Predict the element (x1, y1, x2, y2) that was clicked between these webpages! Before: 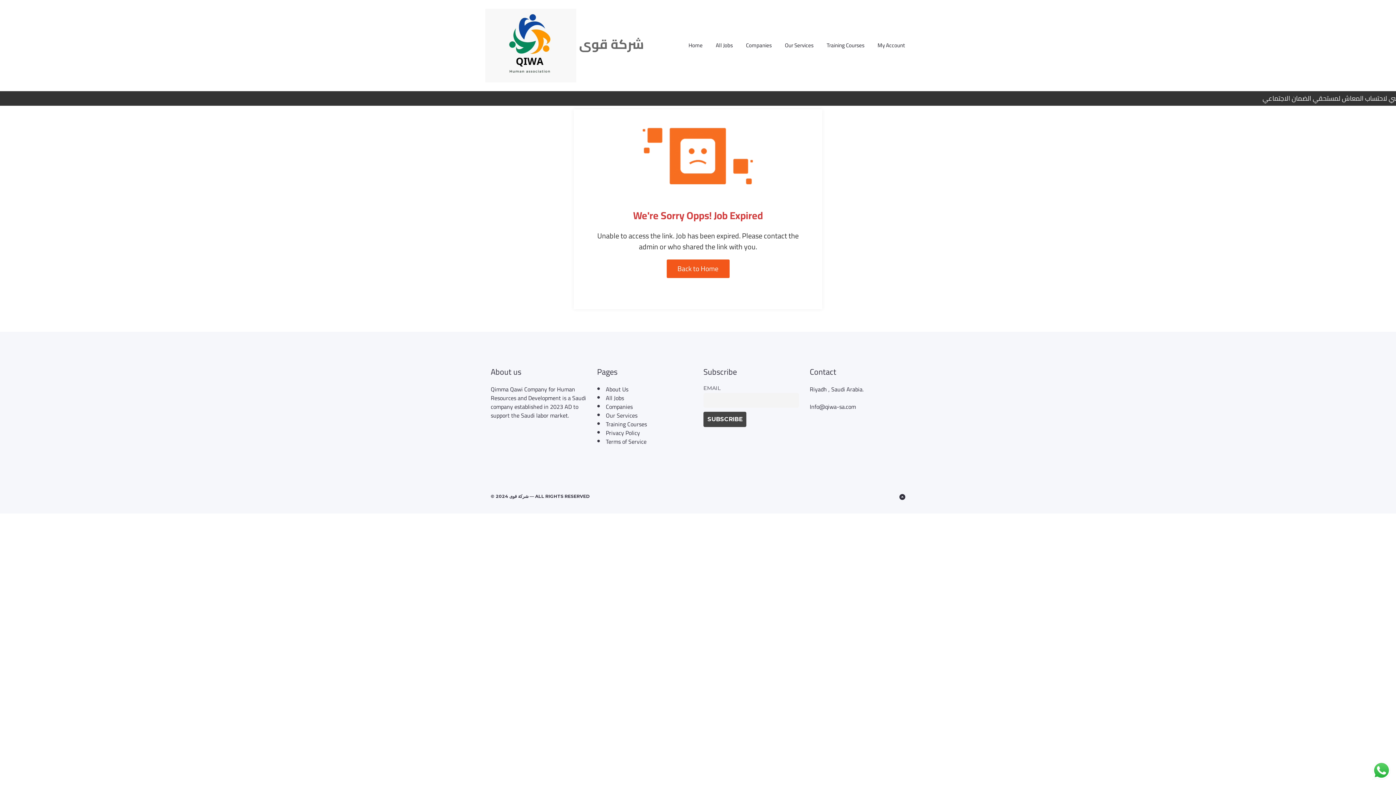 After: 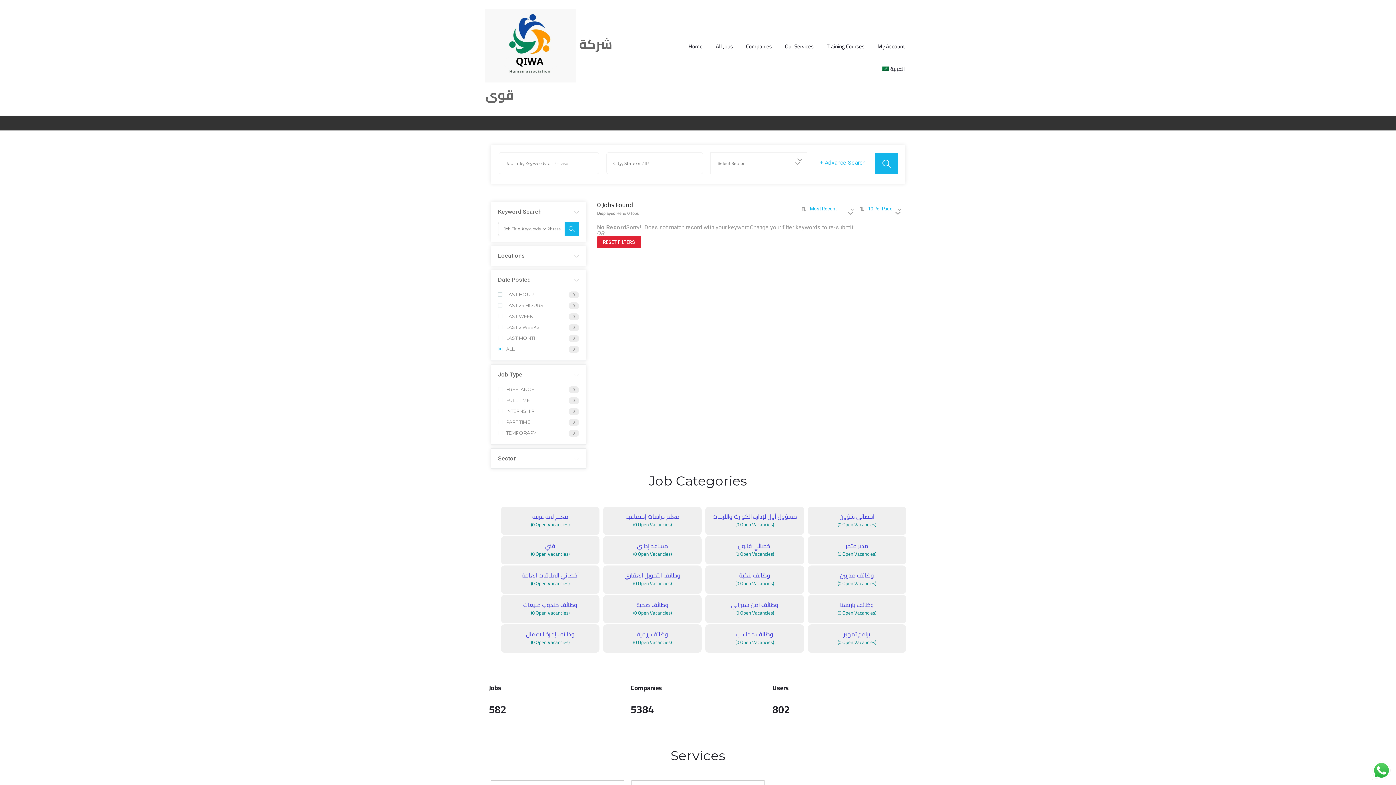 Action: bbox: (485, 8, 668, 82) label:  شركة قوى